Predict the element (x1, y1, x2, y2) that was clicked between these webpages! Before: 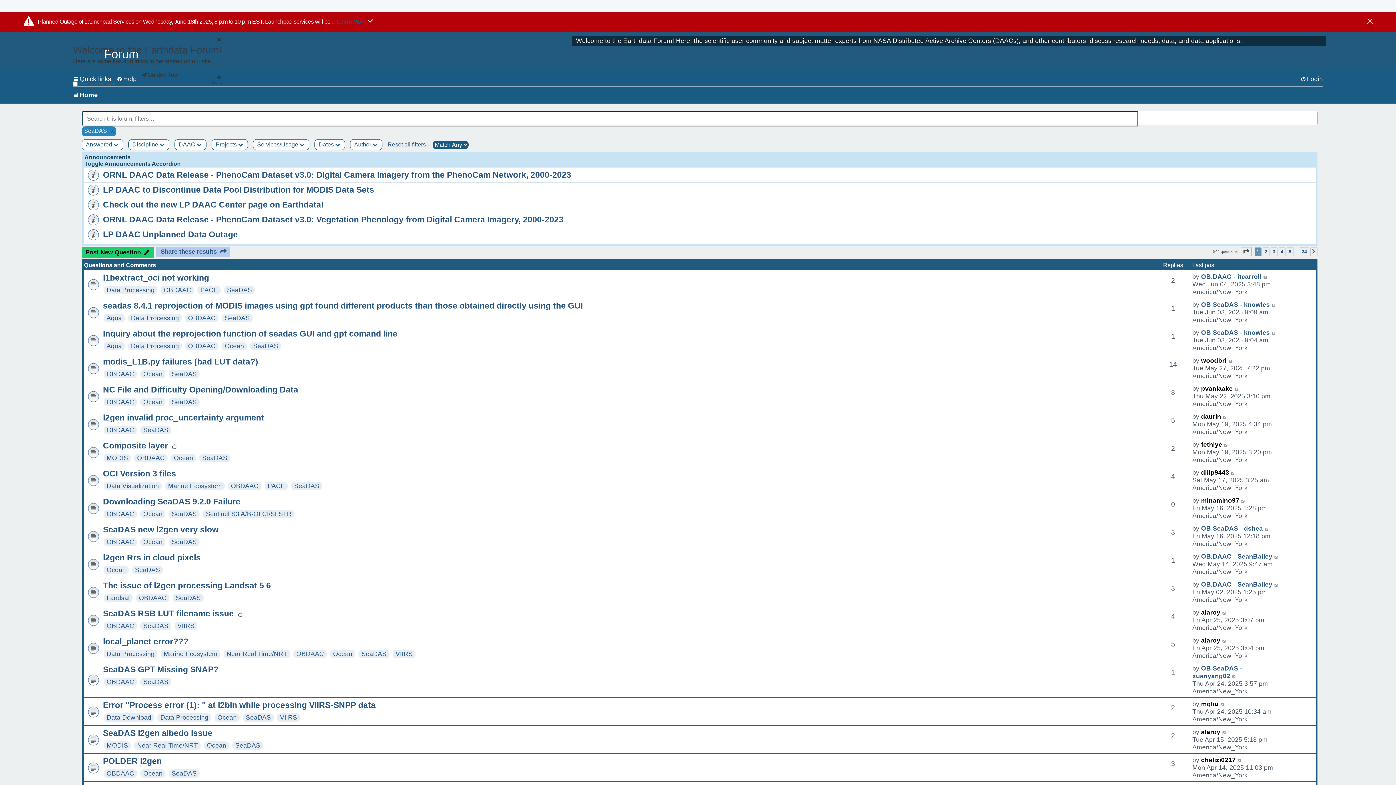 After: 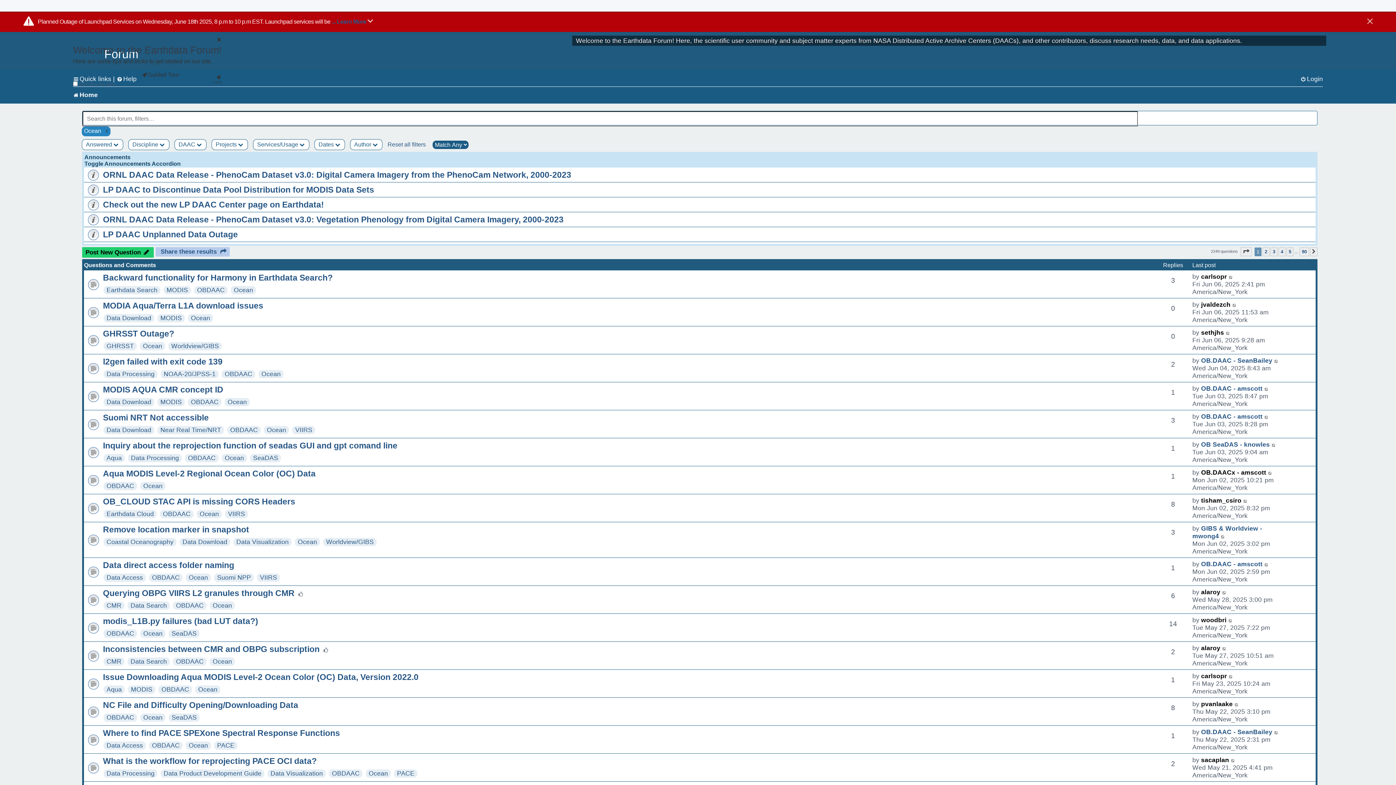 Action: bbox: (143, 370, 162, 377) label: Ocean